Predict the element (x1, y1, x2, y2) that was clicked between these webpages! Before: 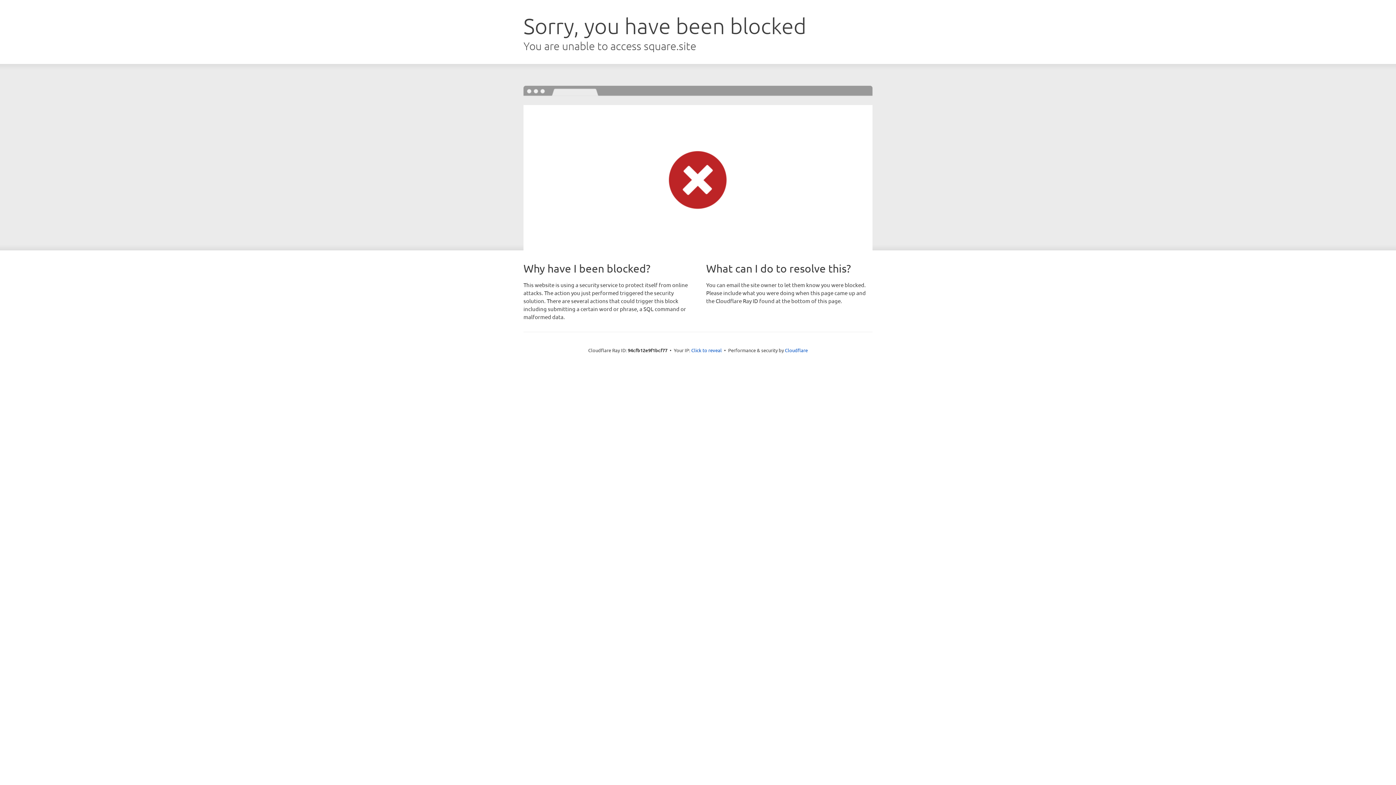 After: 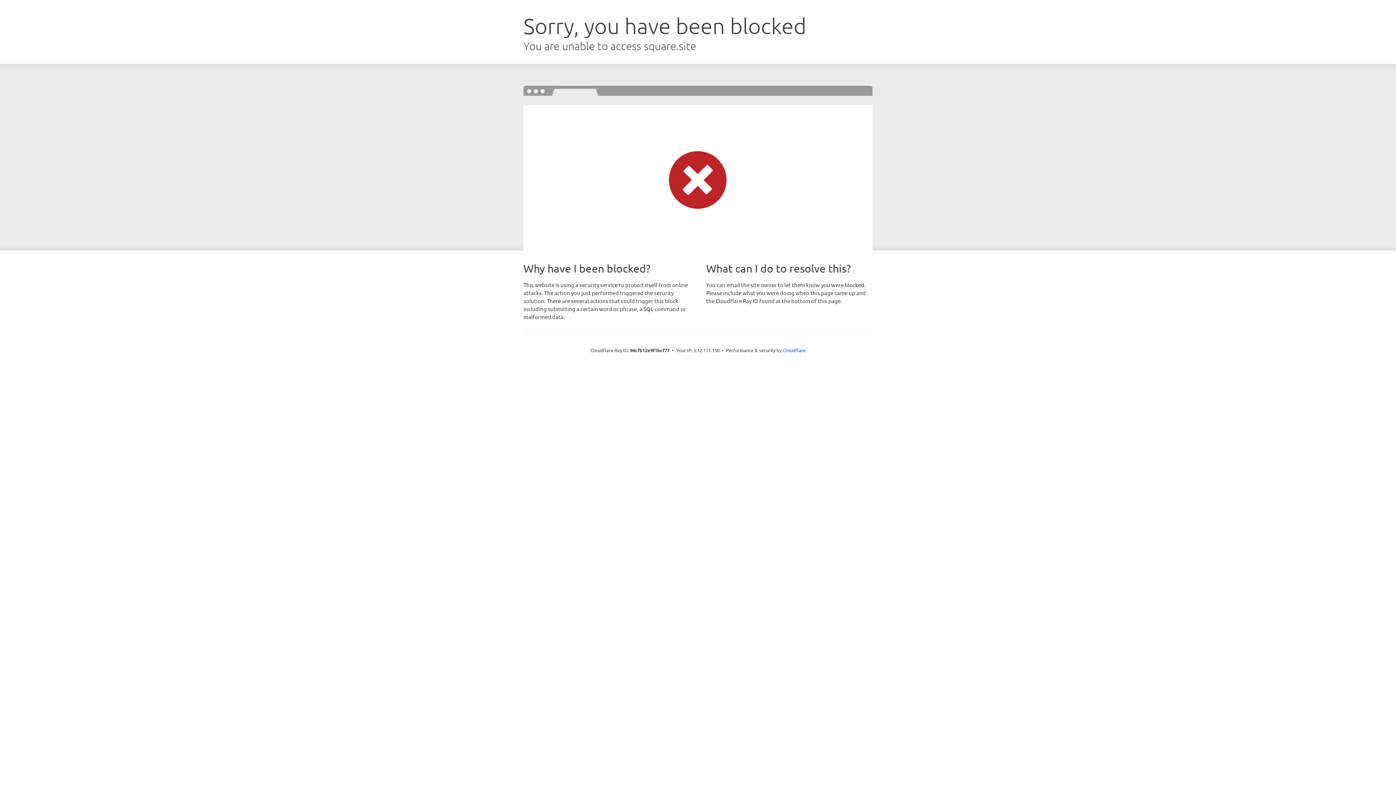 Action: bbox: (691, 346, 722, 353) label: Click to reveal